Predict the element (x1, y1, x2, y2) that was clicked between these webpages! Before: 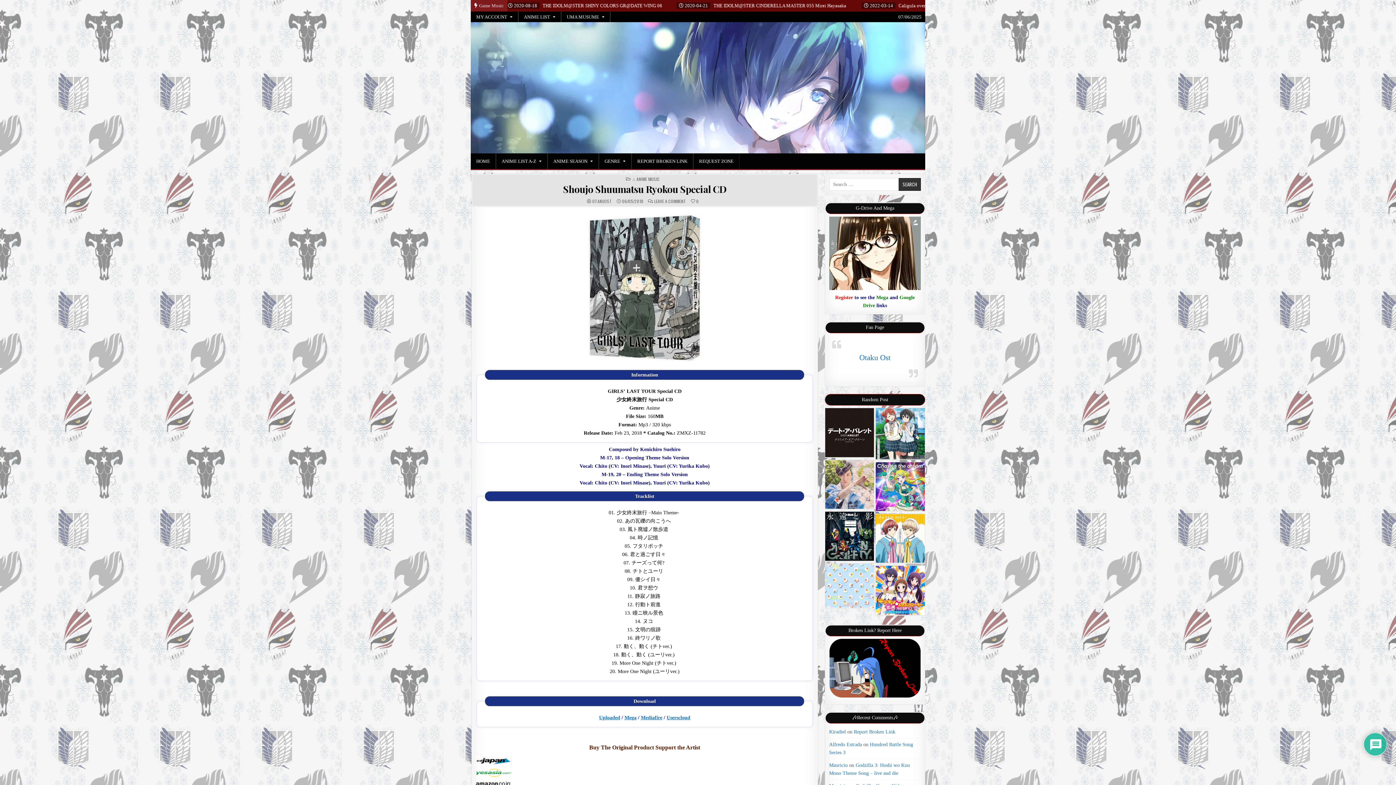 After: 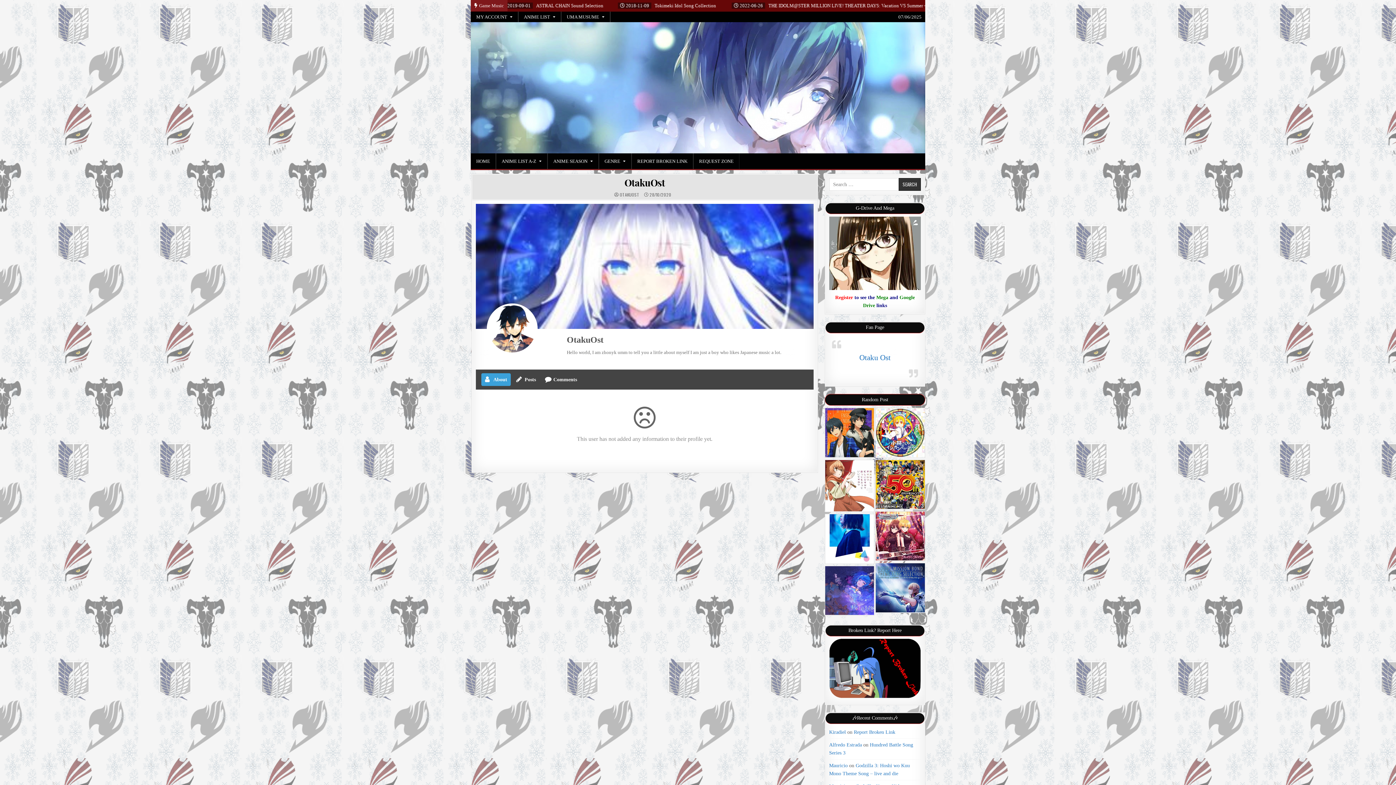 Action: bbox: (592, 199, 612, 203) label: OTAKUOST